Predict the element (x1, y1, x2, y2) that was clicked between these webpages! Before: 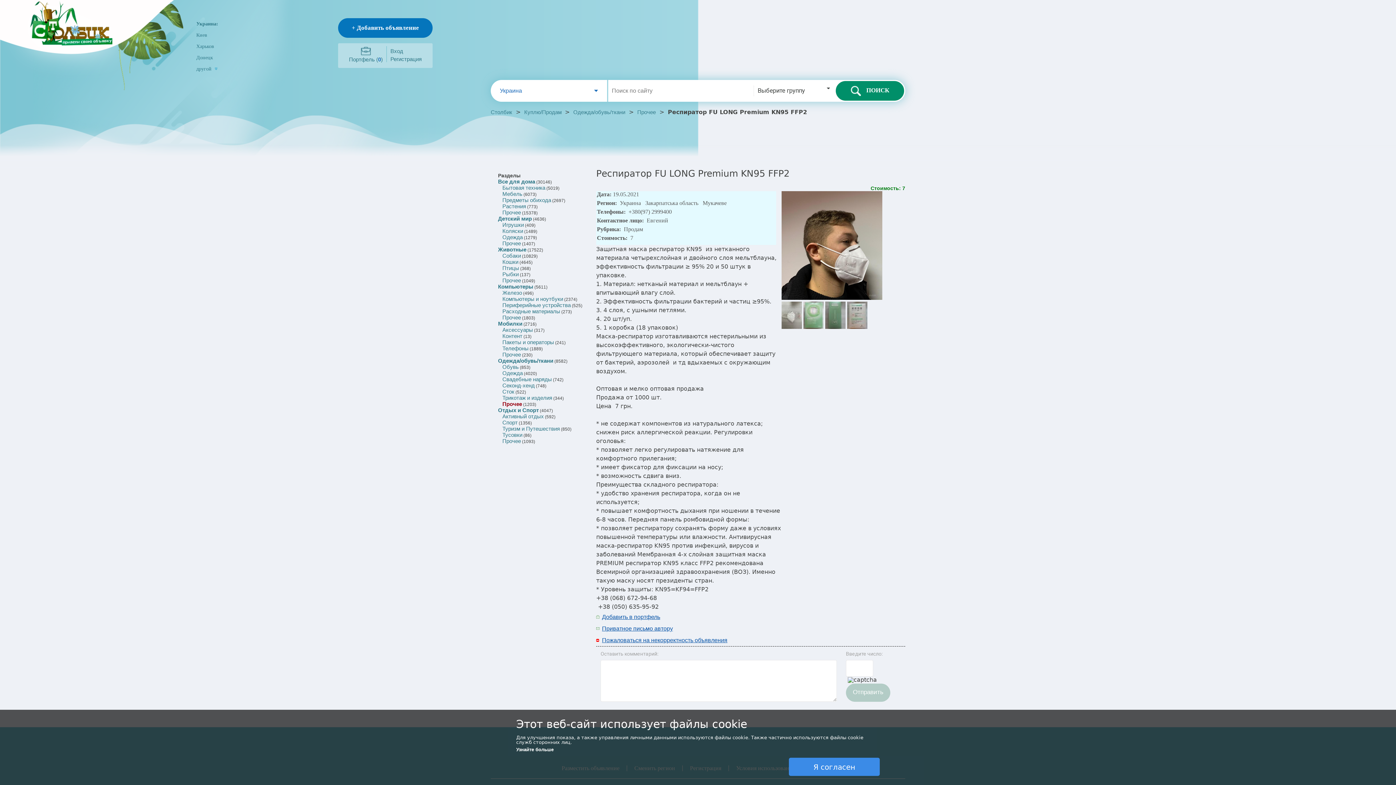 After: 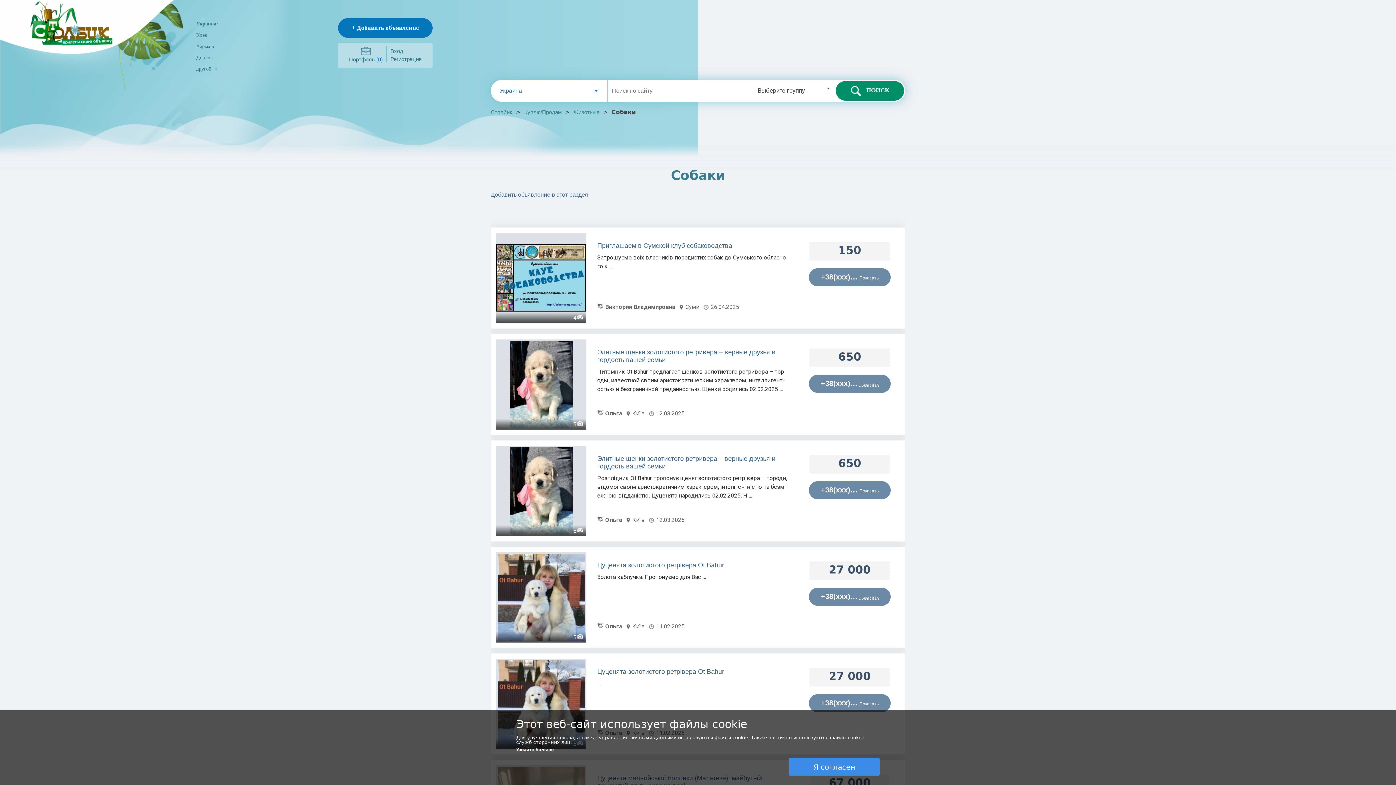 Action: label: Собаки bbox: (502, 252, 521, 258)